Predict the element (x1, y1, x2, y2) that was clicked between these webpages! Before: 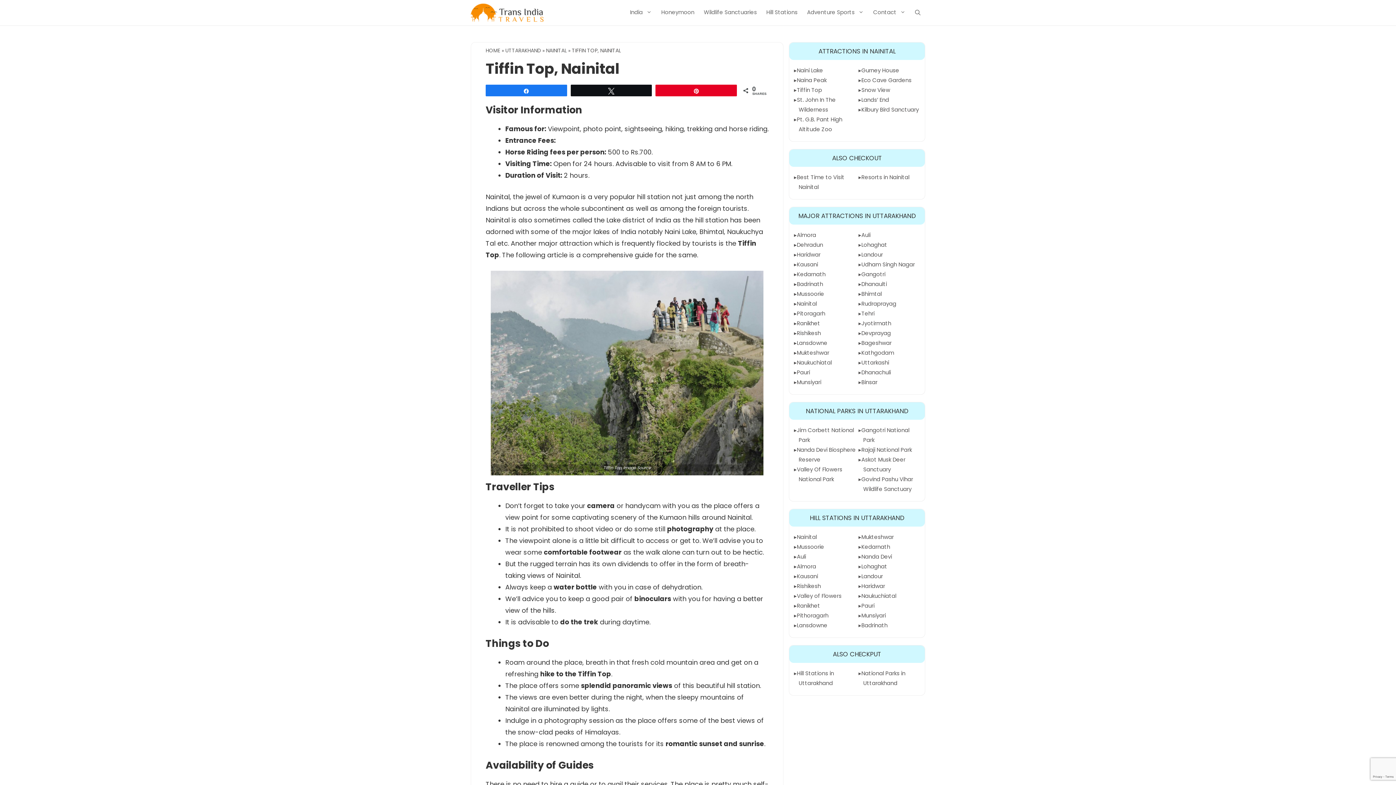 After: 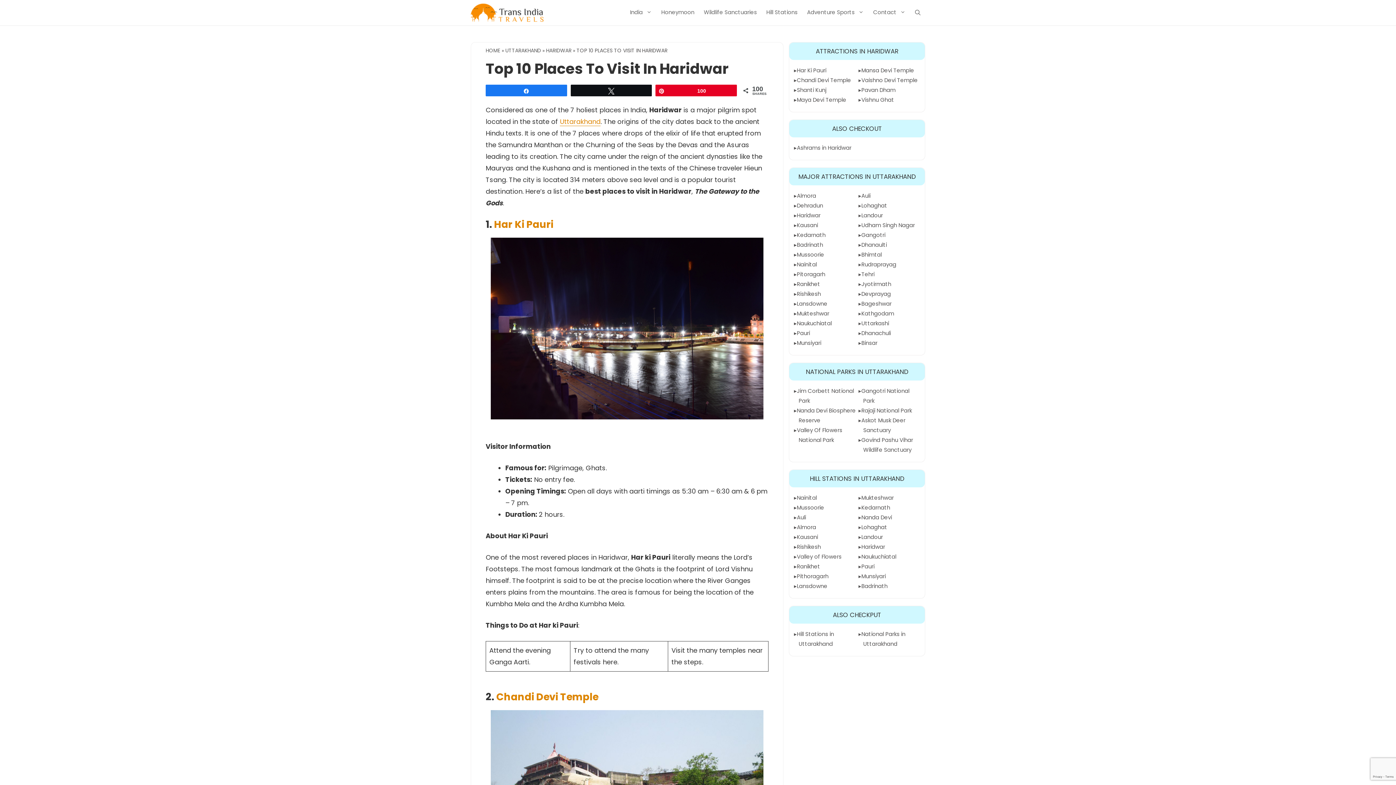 Action: bbox: (797, 250, 820, 258) label: Haridwar